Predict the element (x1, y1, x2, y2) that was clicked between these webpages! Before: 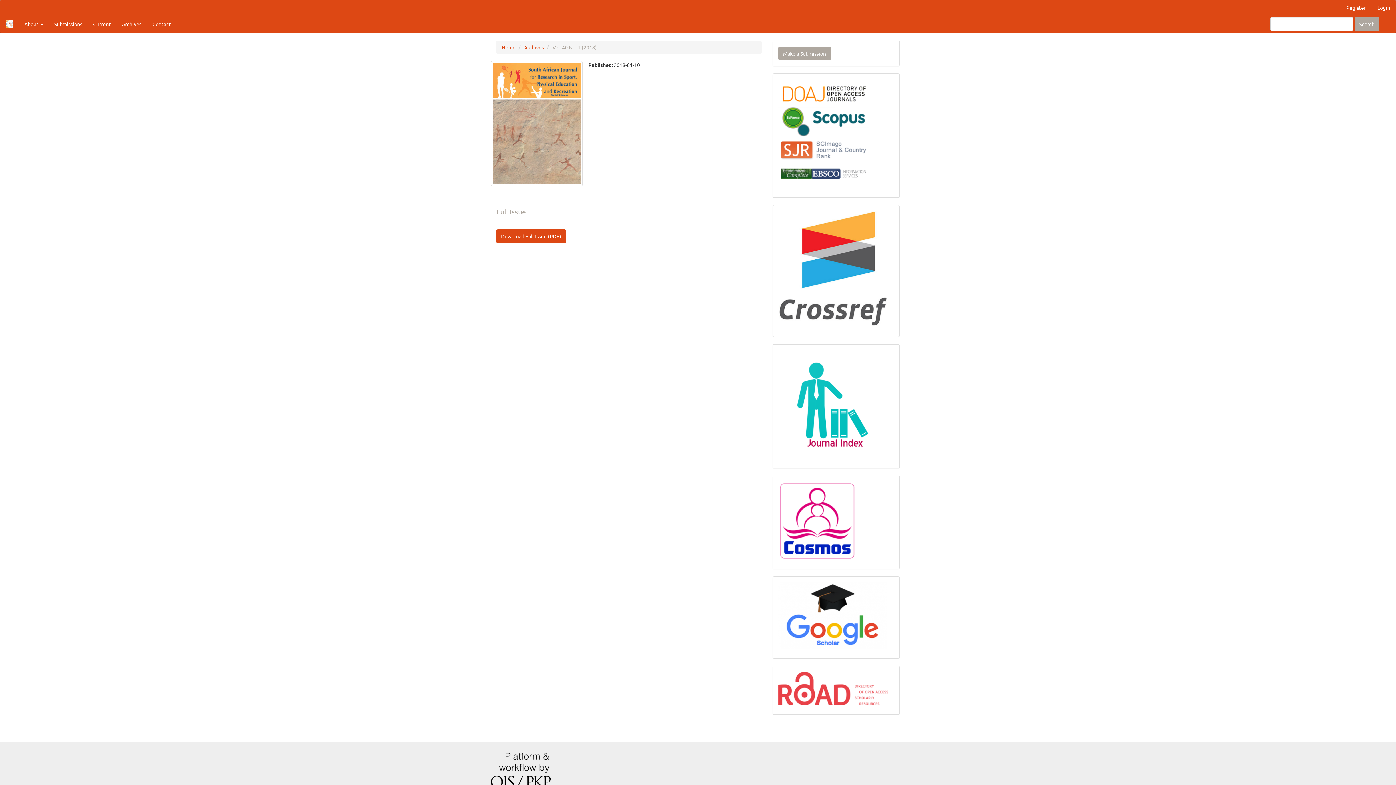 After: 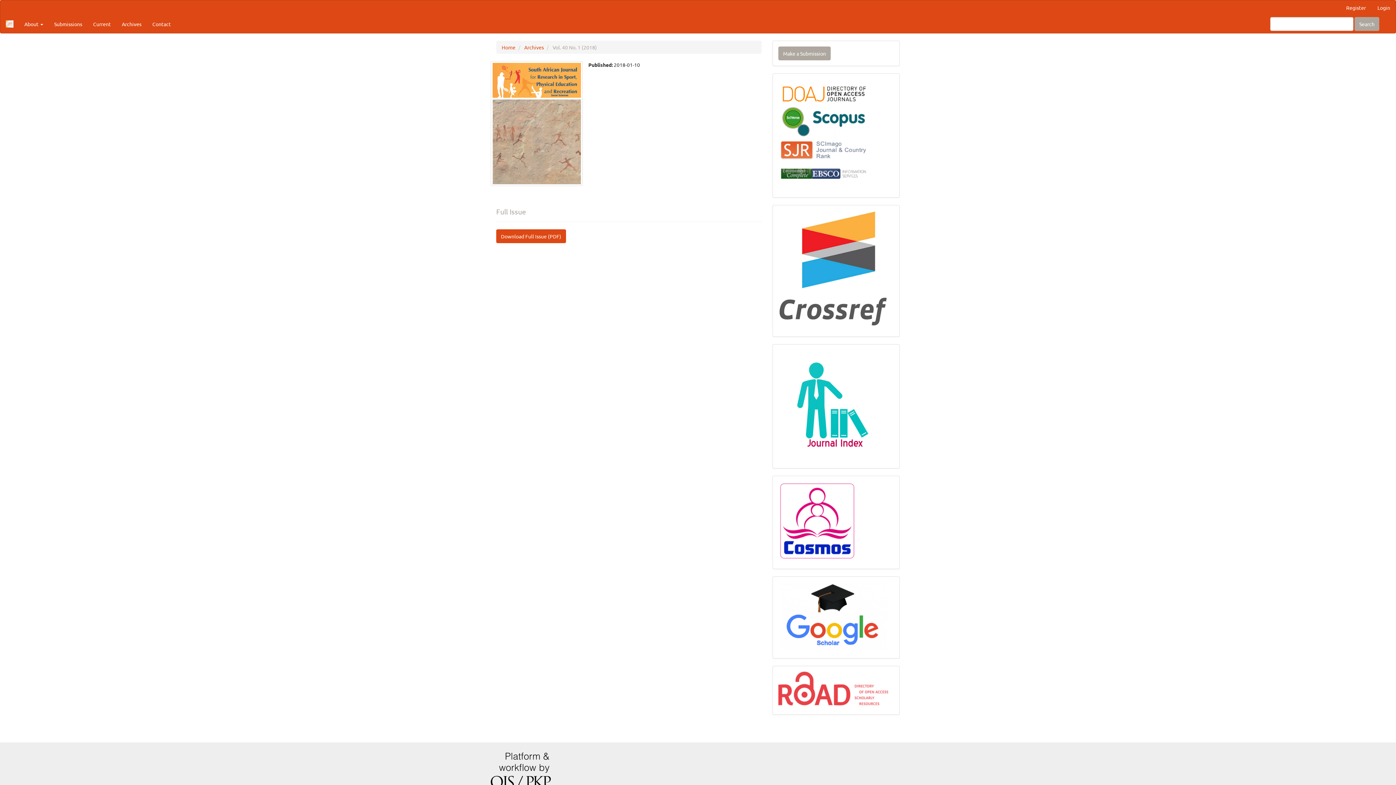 Action: bbox: (492, 62, 581, 184)